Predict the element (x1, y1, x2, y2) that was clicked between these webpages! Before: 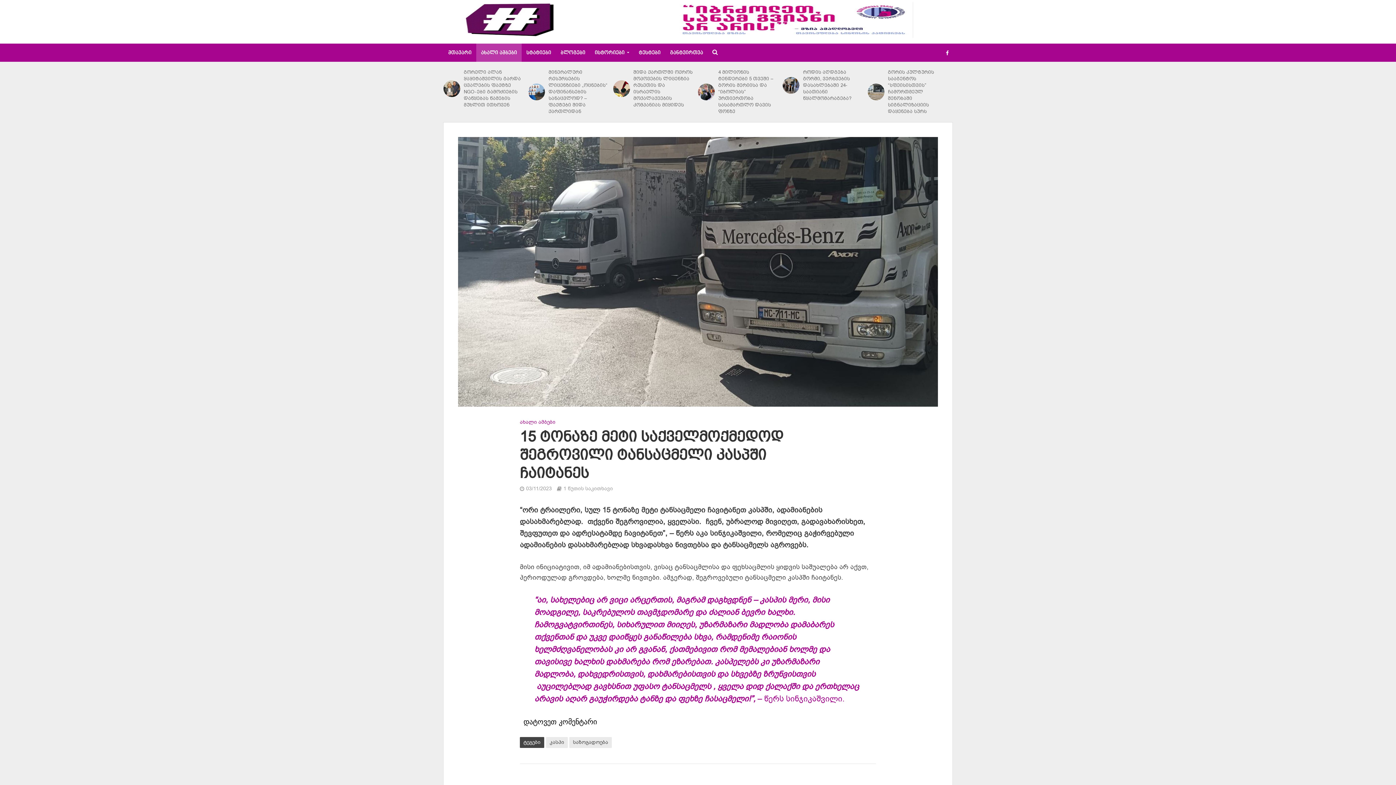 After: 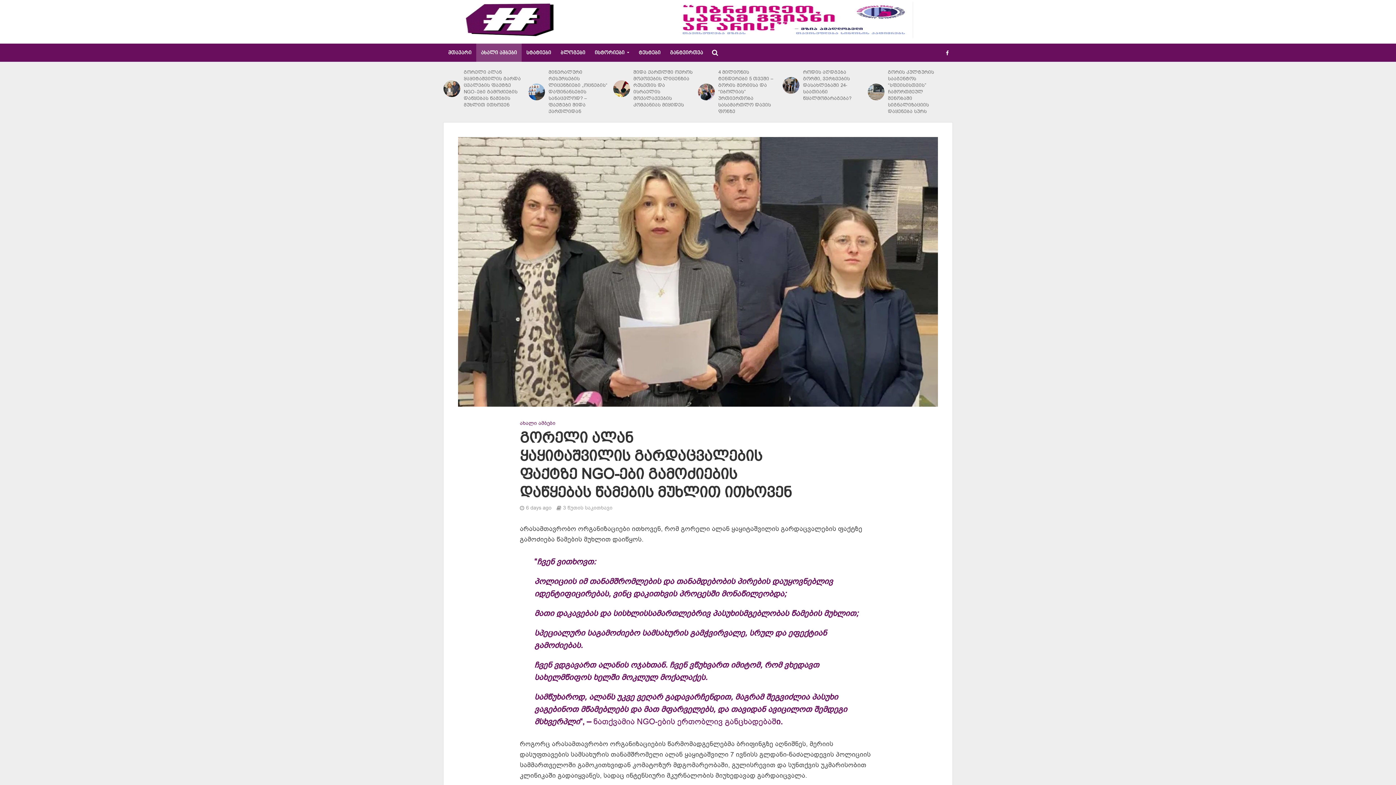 Action: bbox: (443, 80, 460, 97)